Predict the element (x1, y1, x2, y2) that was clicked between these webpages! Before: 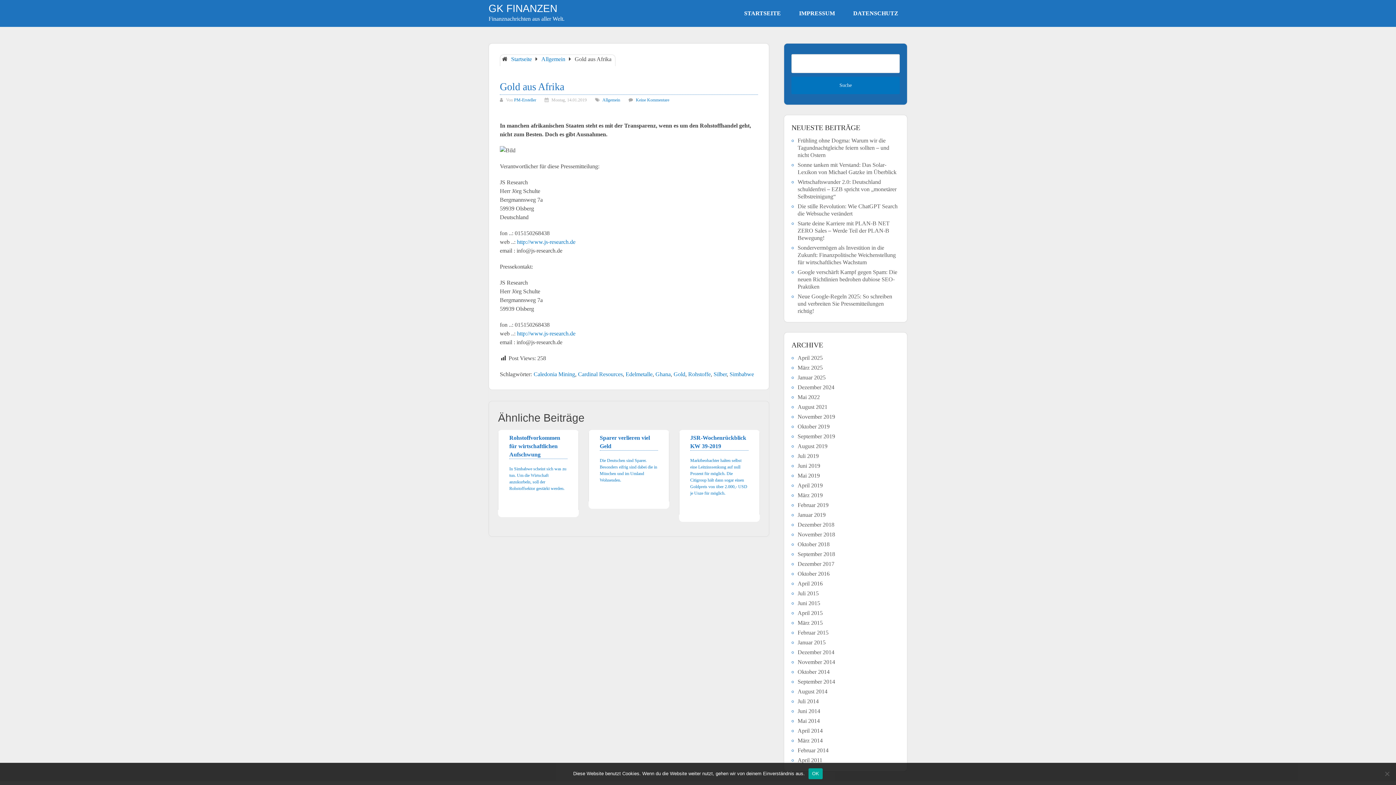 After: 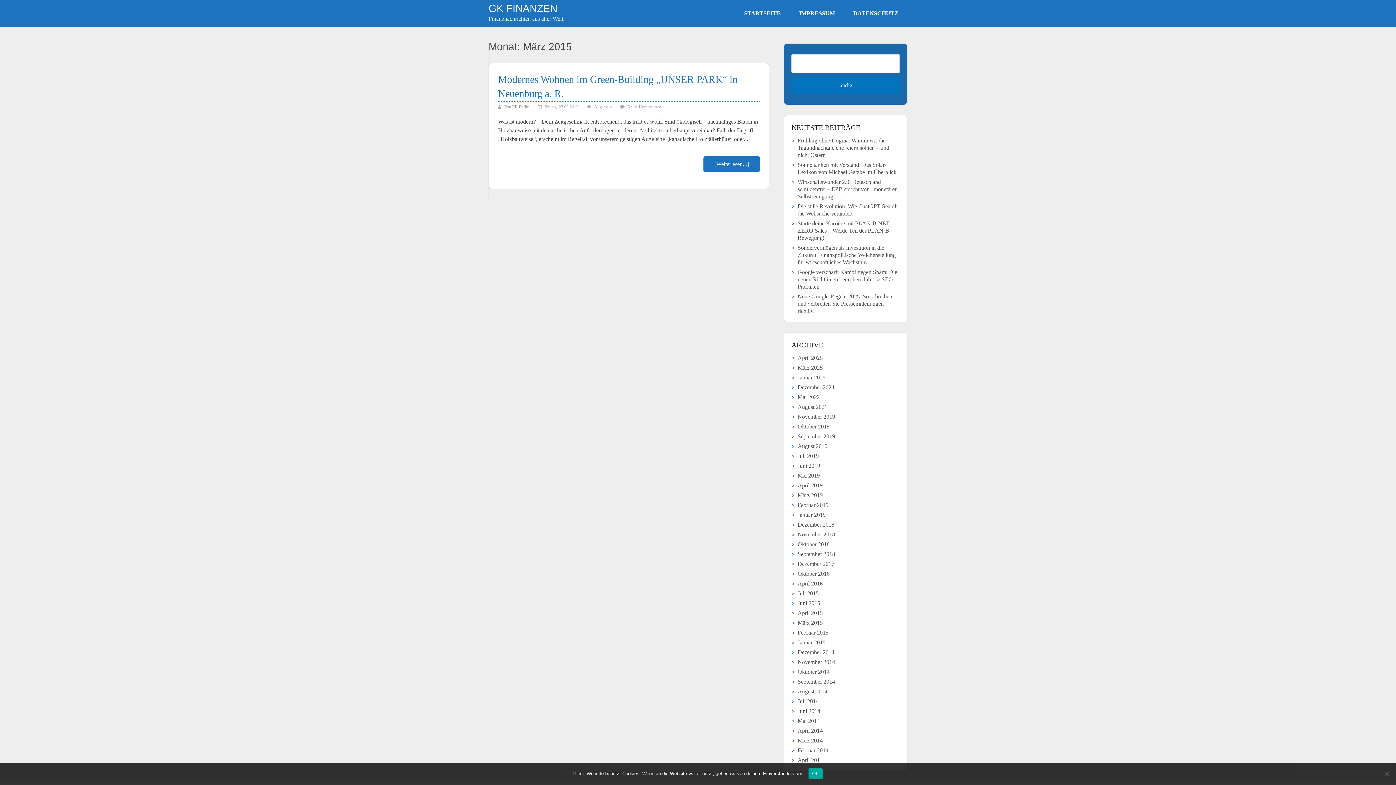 Action: bbox: (797, 619, 822, 626) label: März 2015